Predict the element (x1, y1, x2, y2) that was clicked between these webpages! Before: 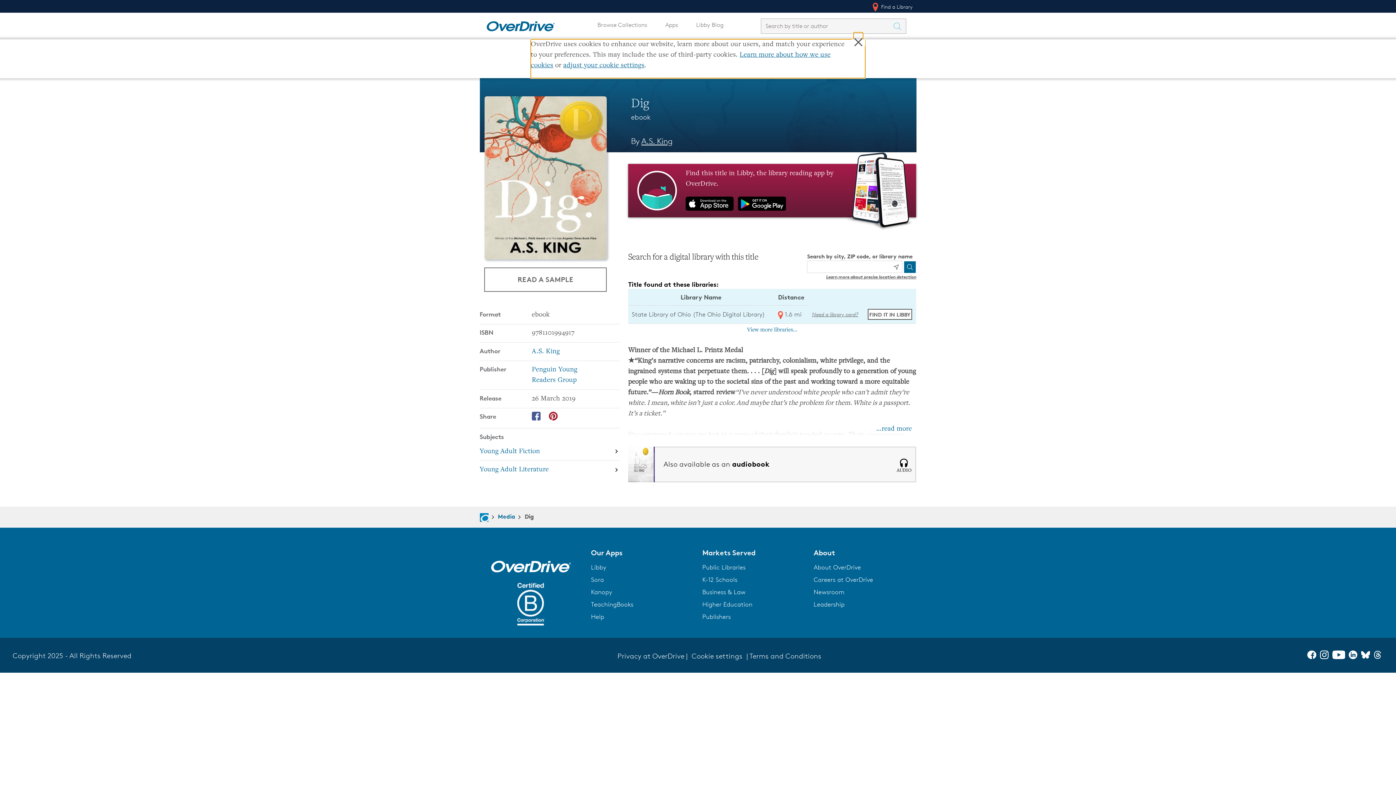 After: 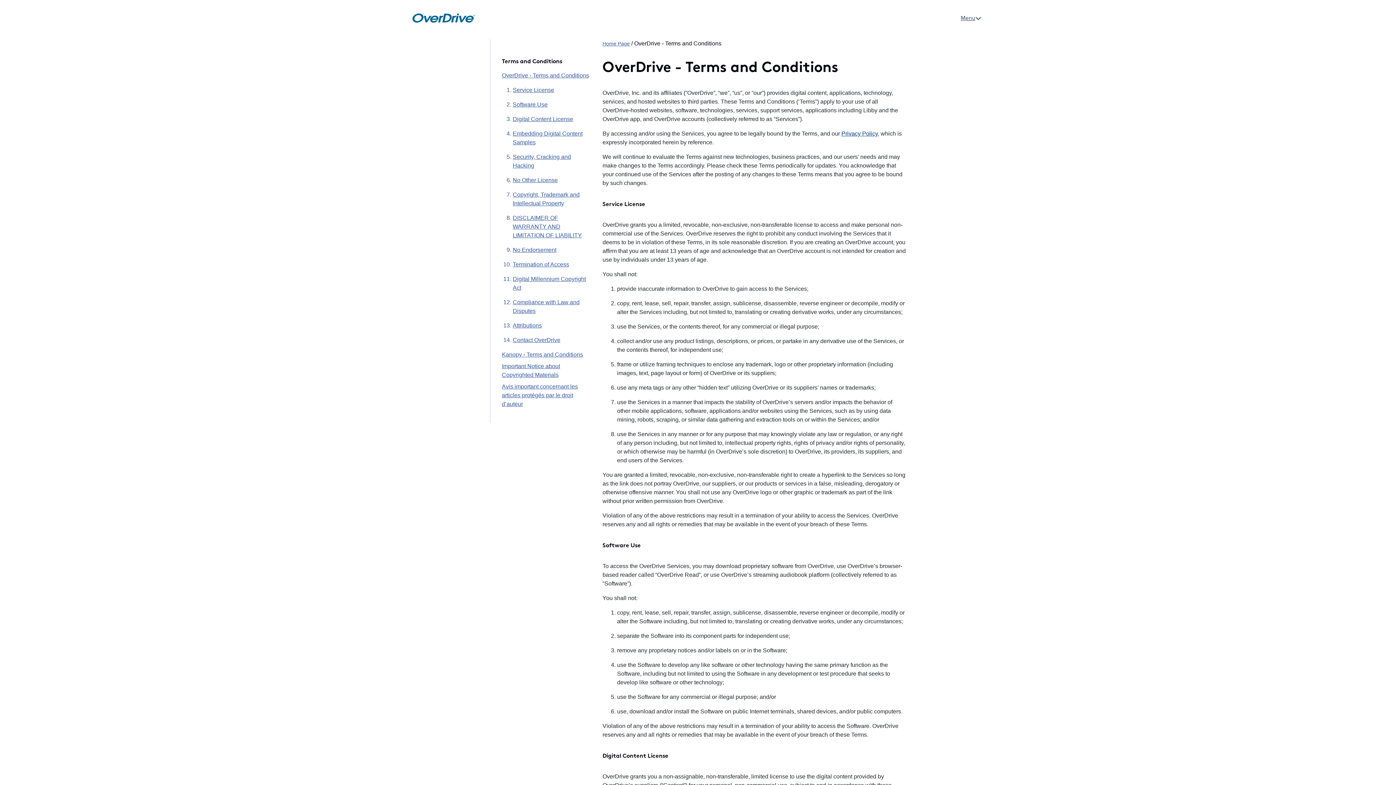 Action: label: Terms and Conditions bbox: (749, 651, 821, 660)